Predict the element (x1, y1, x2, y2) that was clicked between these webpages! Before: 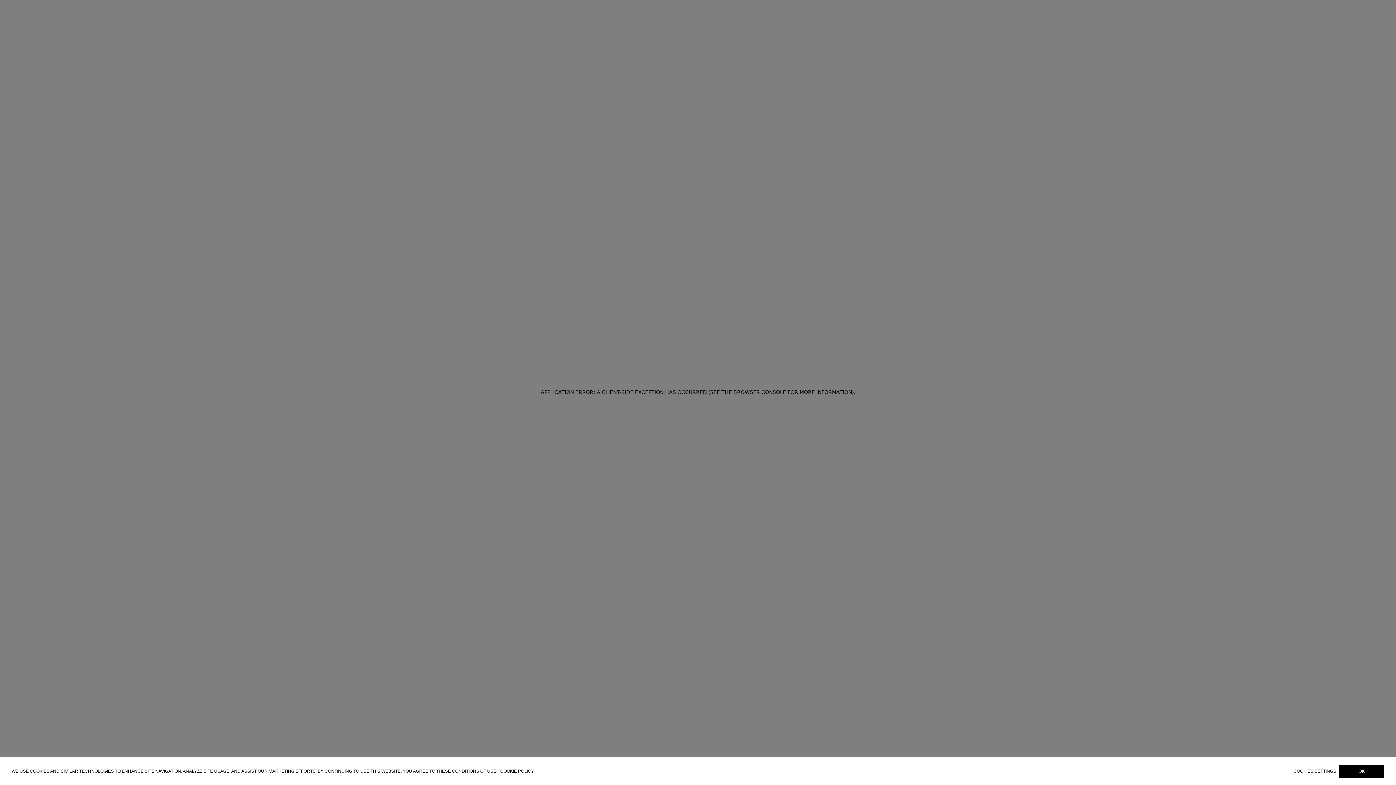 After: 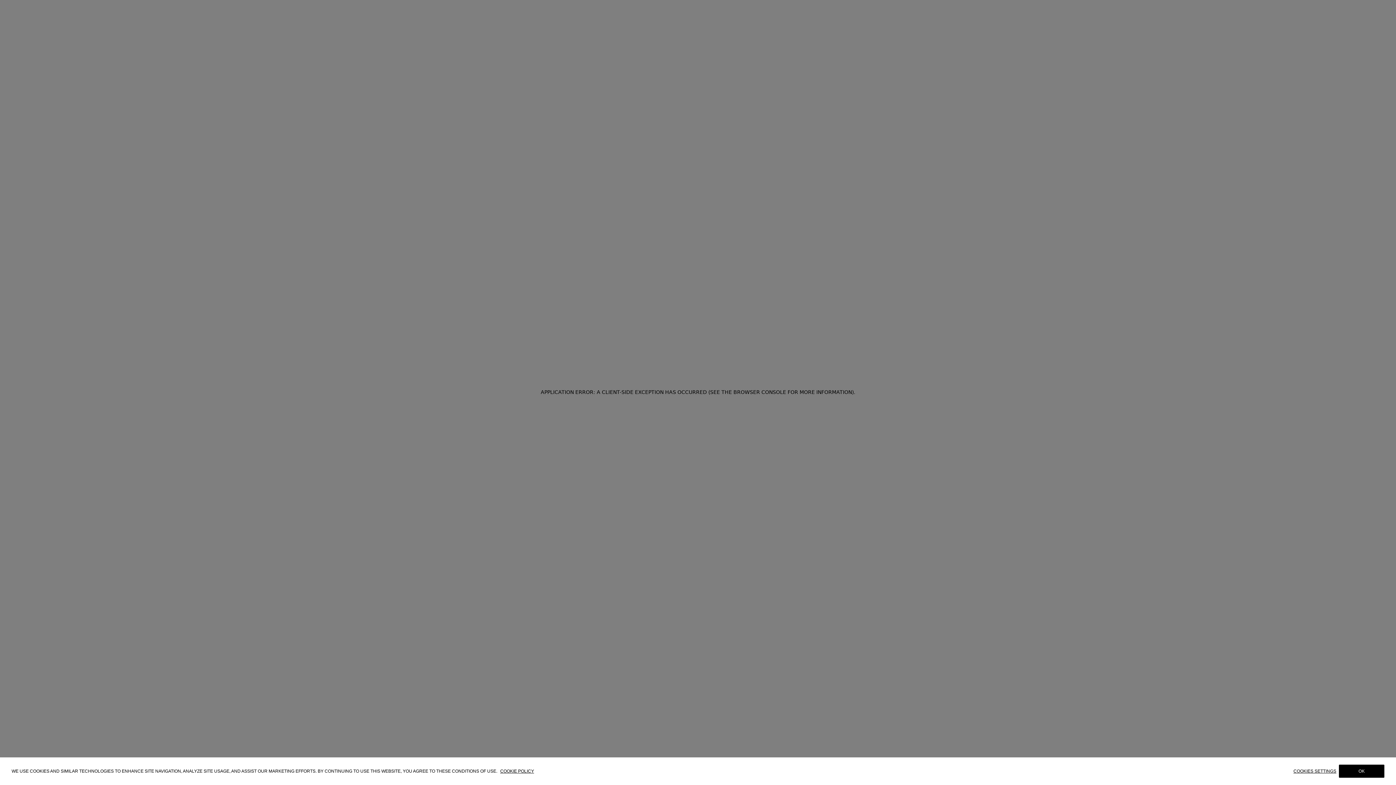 Action: bbox: (500, 768, 534, 774) label: COOKIE POLICY